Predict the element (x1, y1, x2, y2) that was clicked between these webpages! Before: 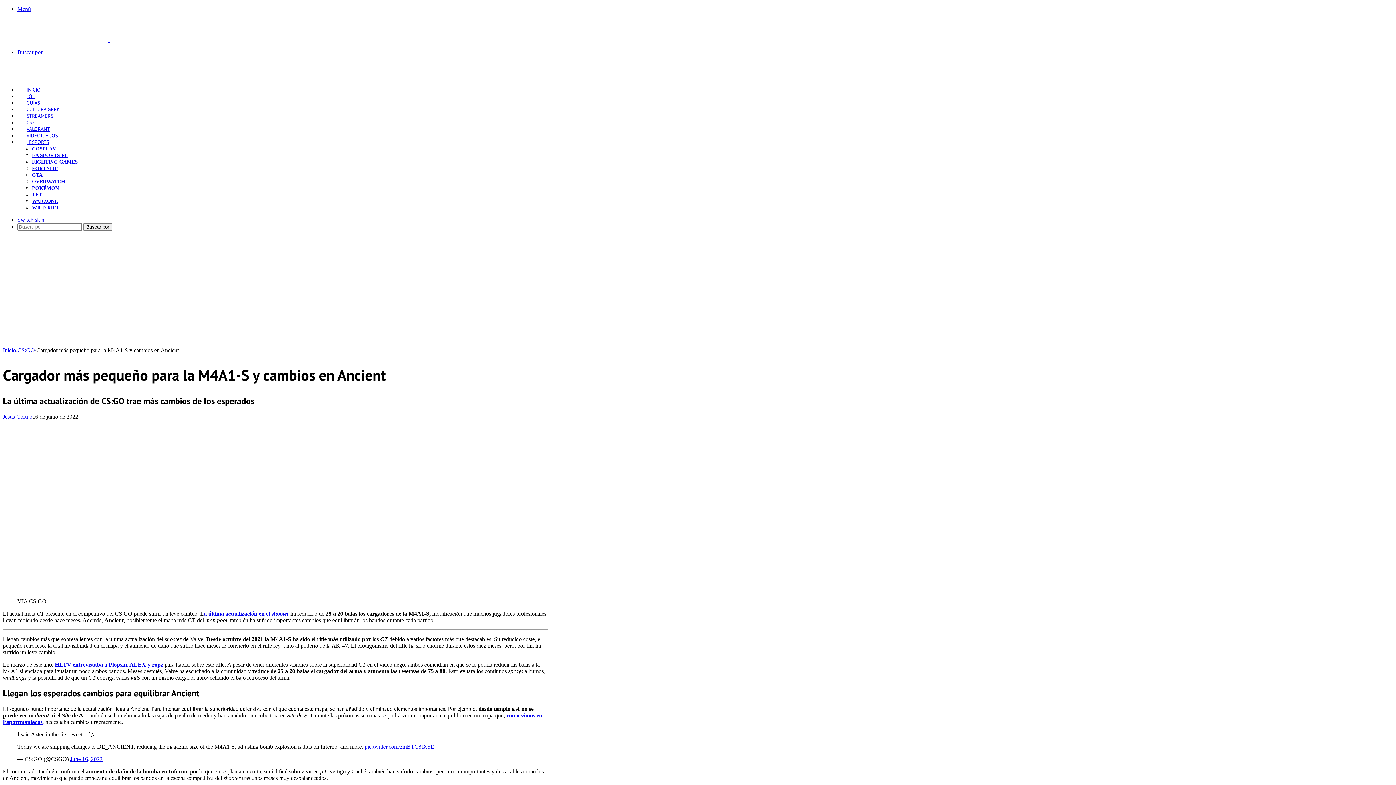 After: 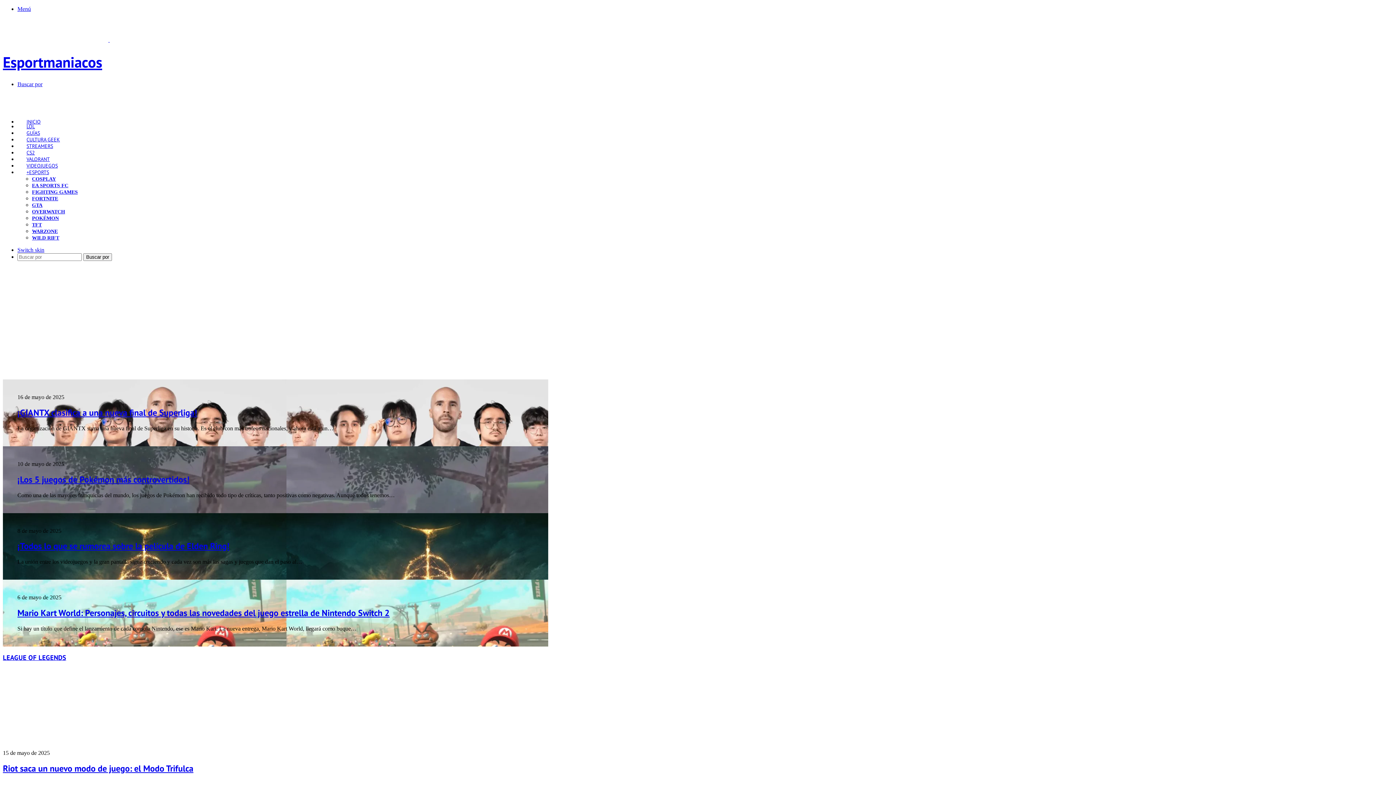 Action: label: Inicio bbox: (2, 347, 16, 353)